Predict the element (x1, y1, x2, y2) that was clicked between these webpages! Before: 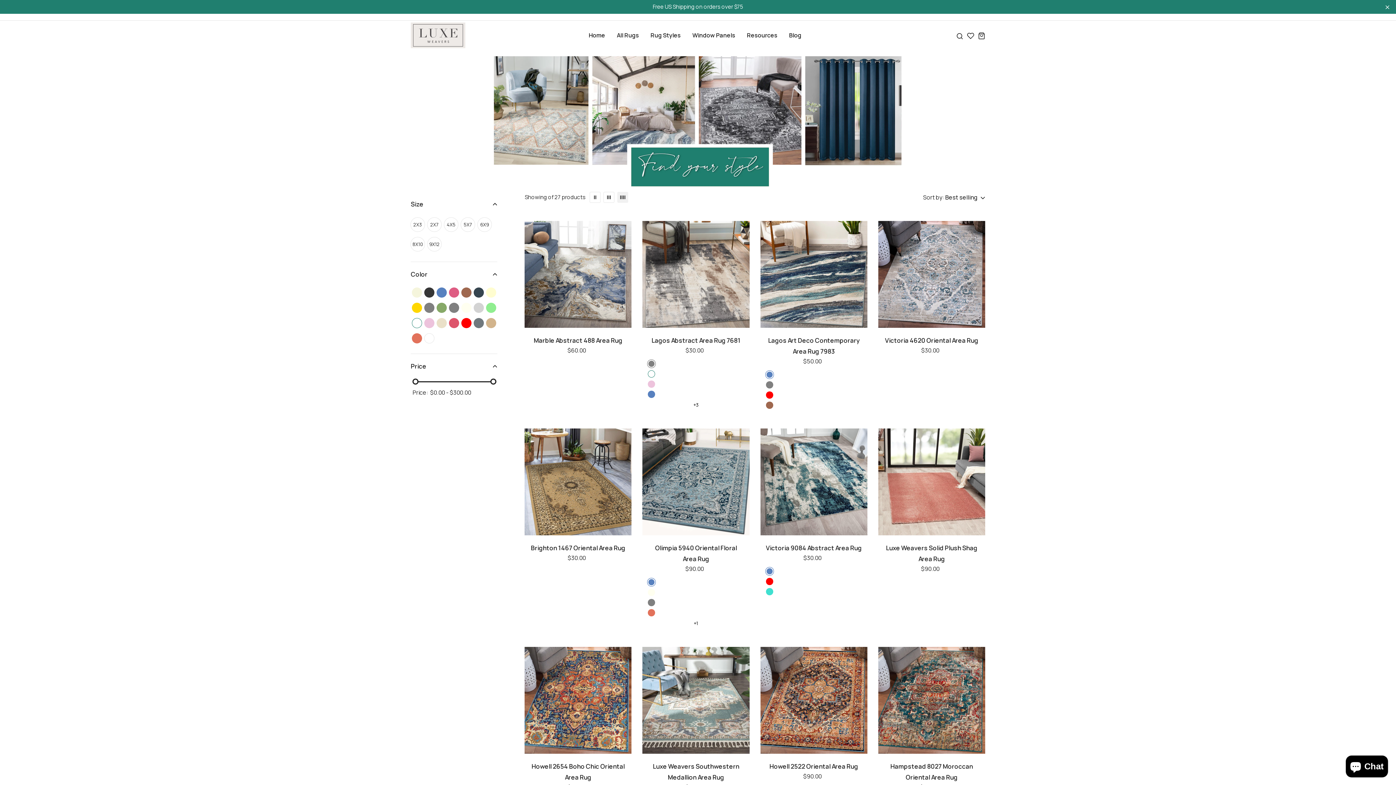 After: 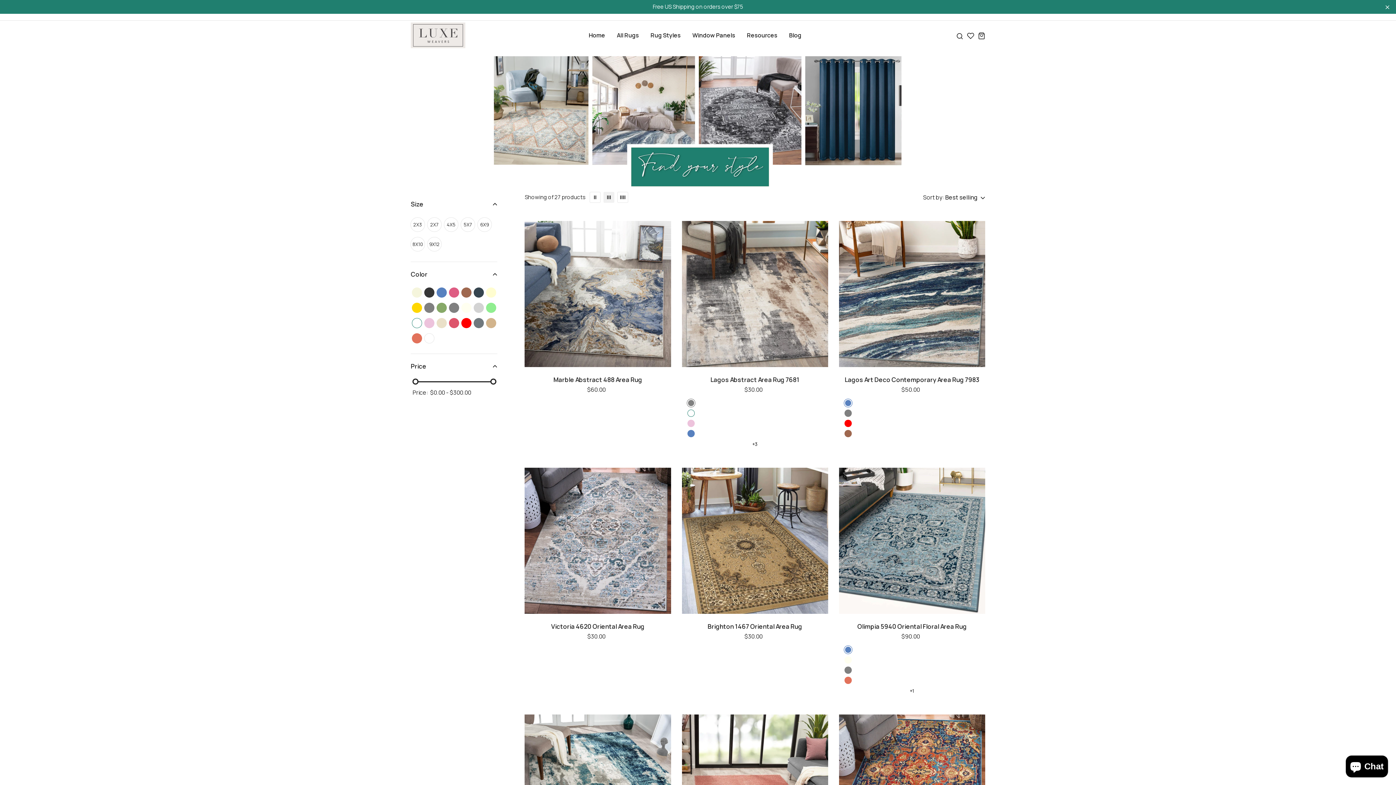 Action: label: link bbox: (603, 192, 614, 202)